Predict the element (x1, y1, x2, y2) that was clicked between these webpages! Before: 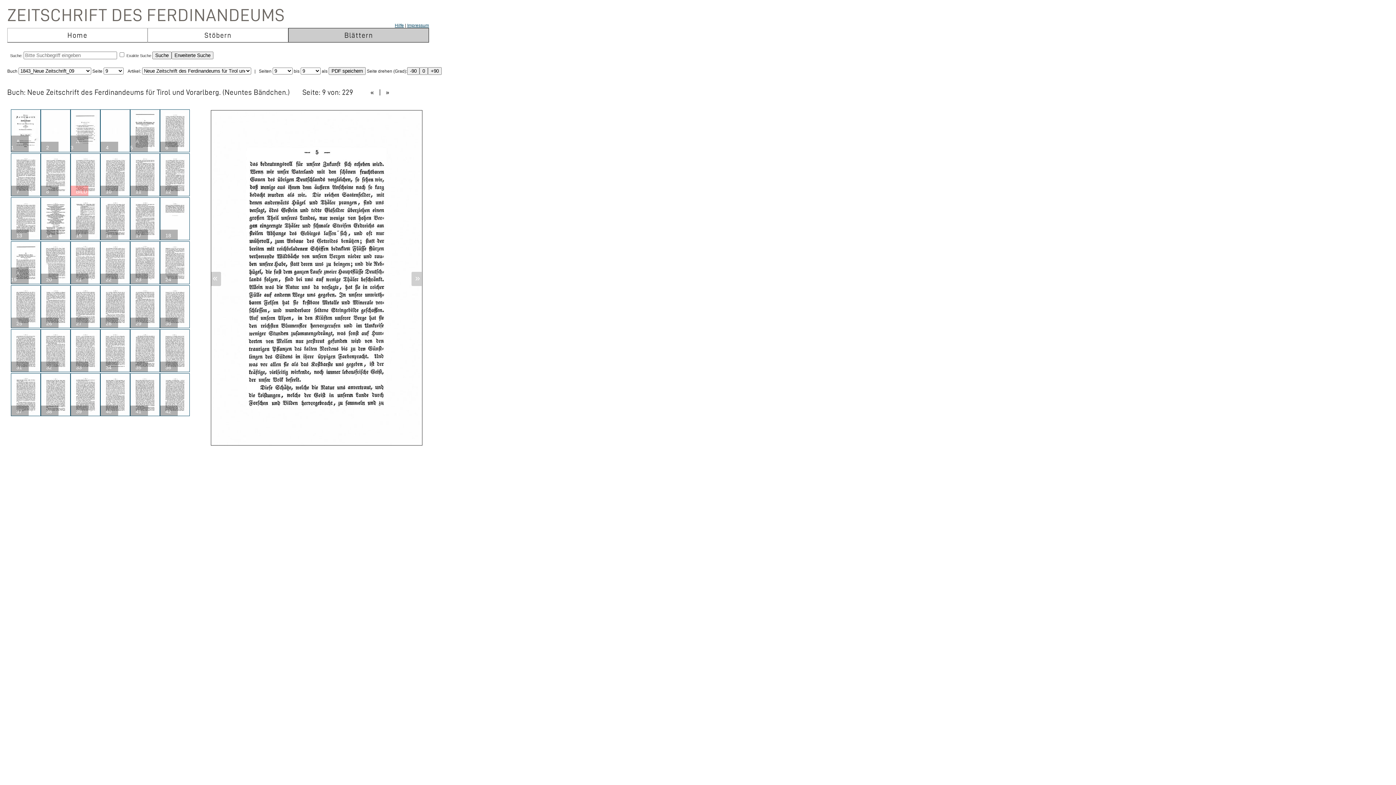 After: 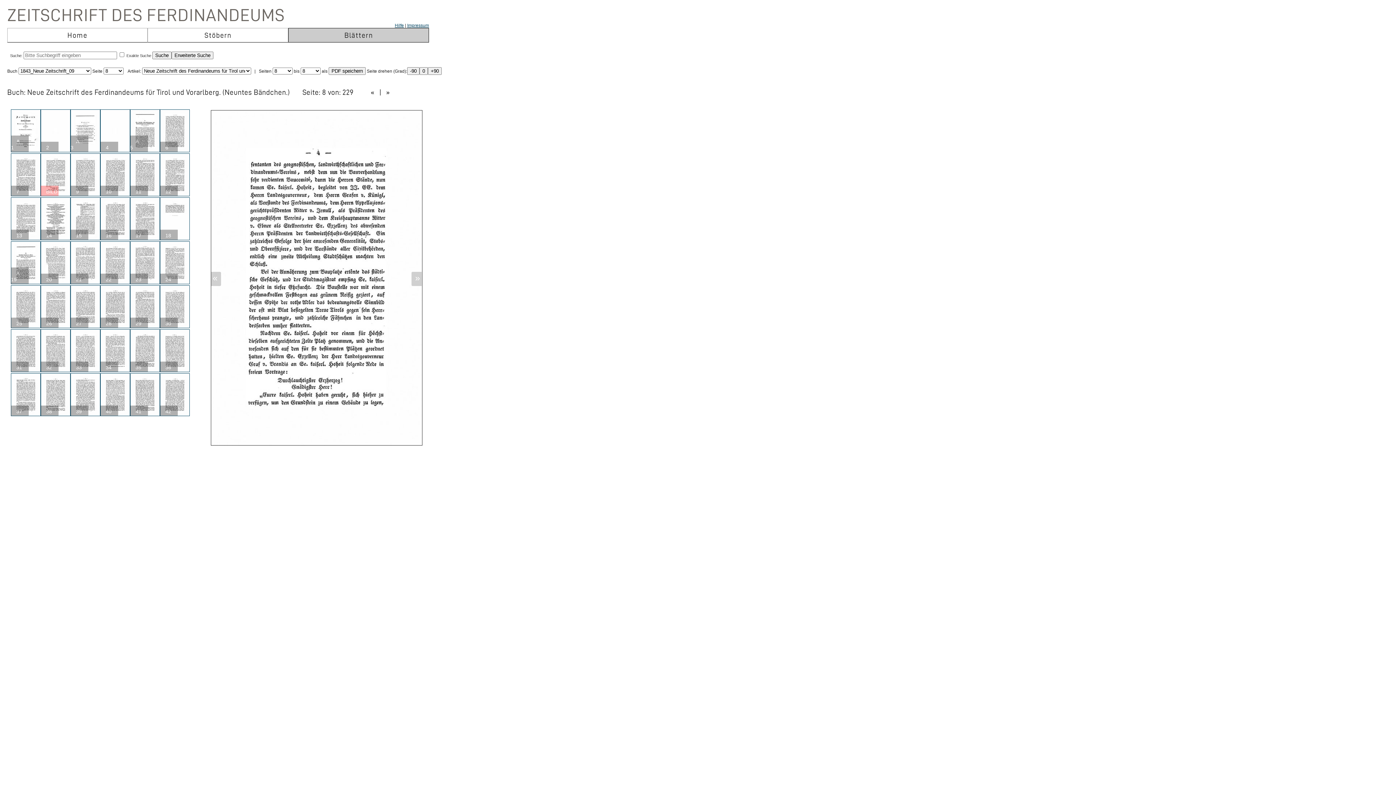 Action: label:  «  bbox: (367, 88, 377, 95)